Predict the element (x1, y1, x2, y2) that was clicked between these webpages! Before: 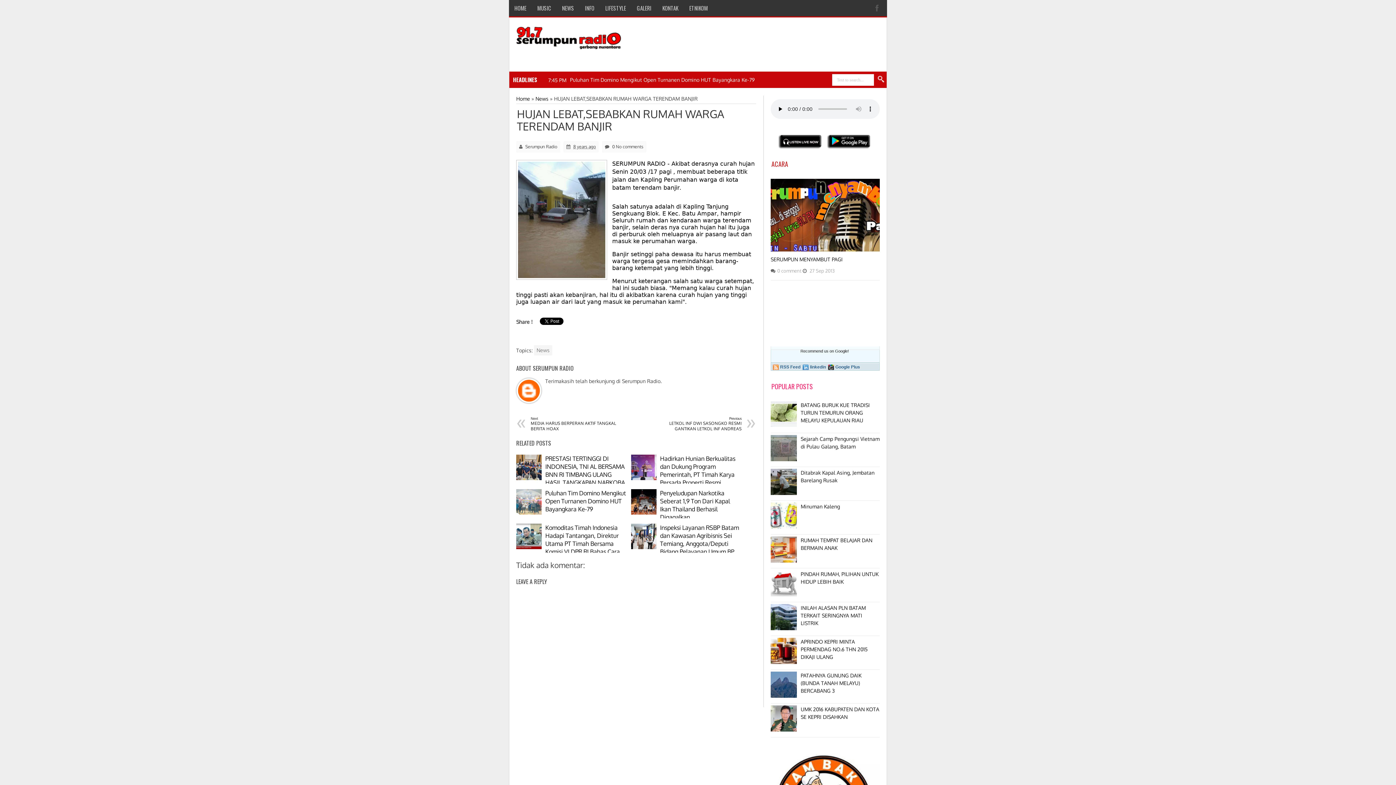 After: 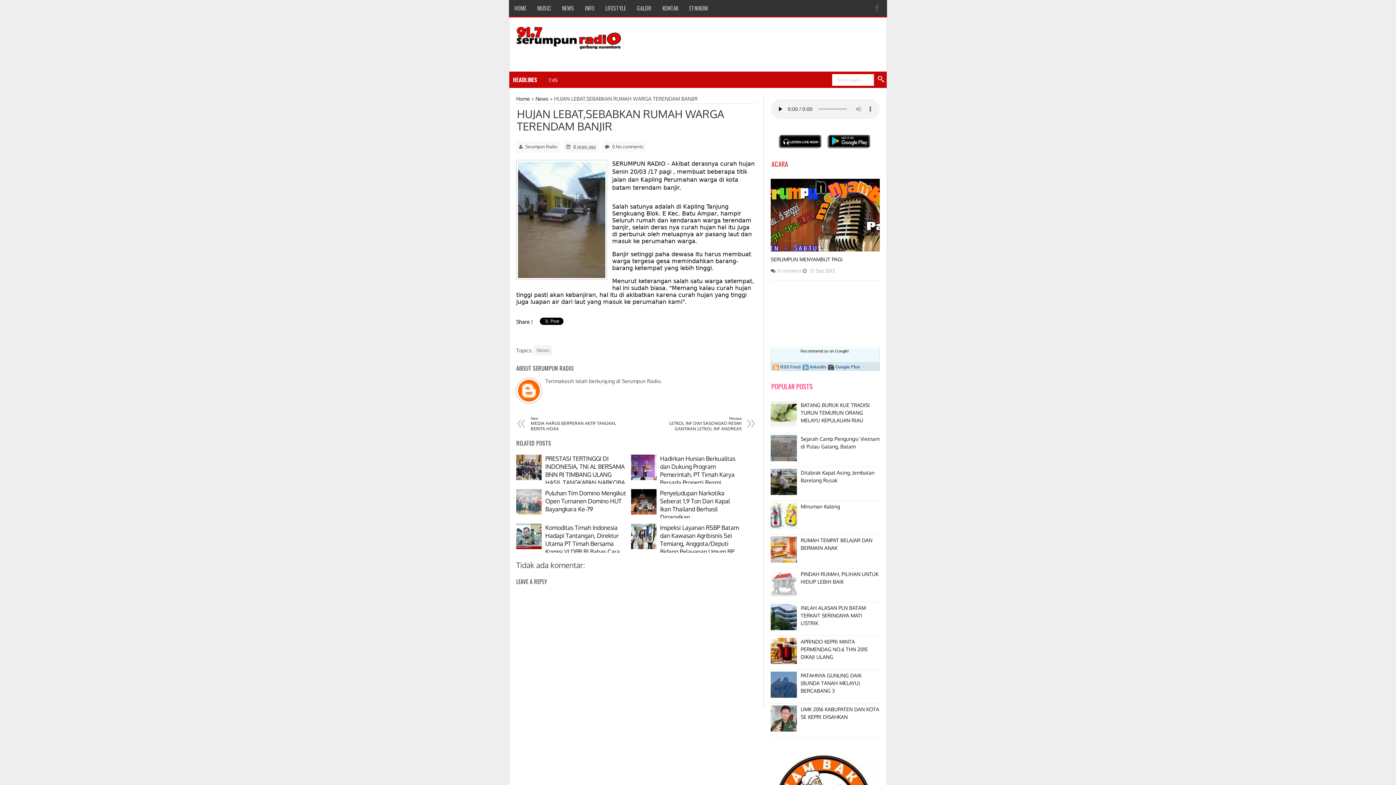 Action: bbox: (770, 591, 799, 597)